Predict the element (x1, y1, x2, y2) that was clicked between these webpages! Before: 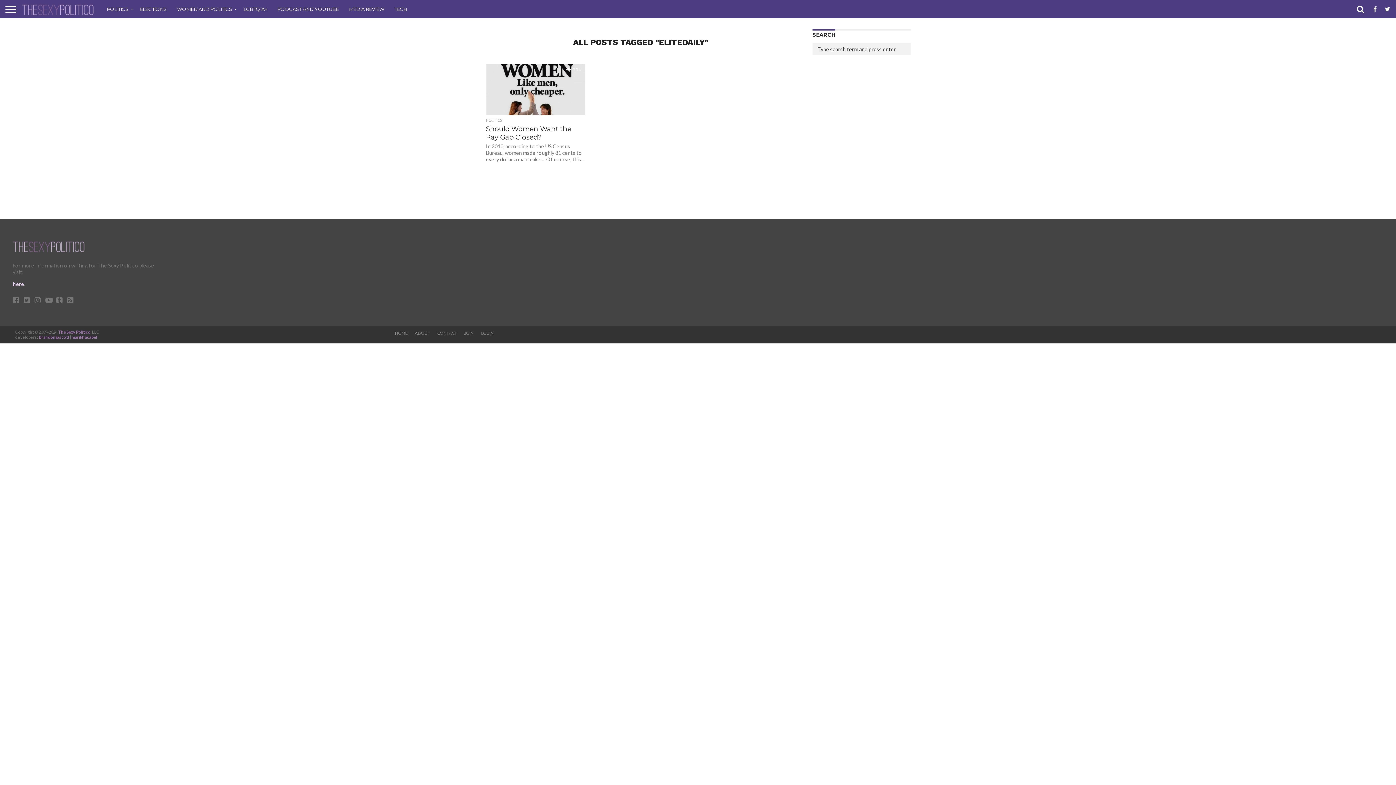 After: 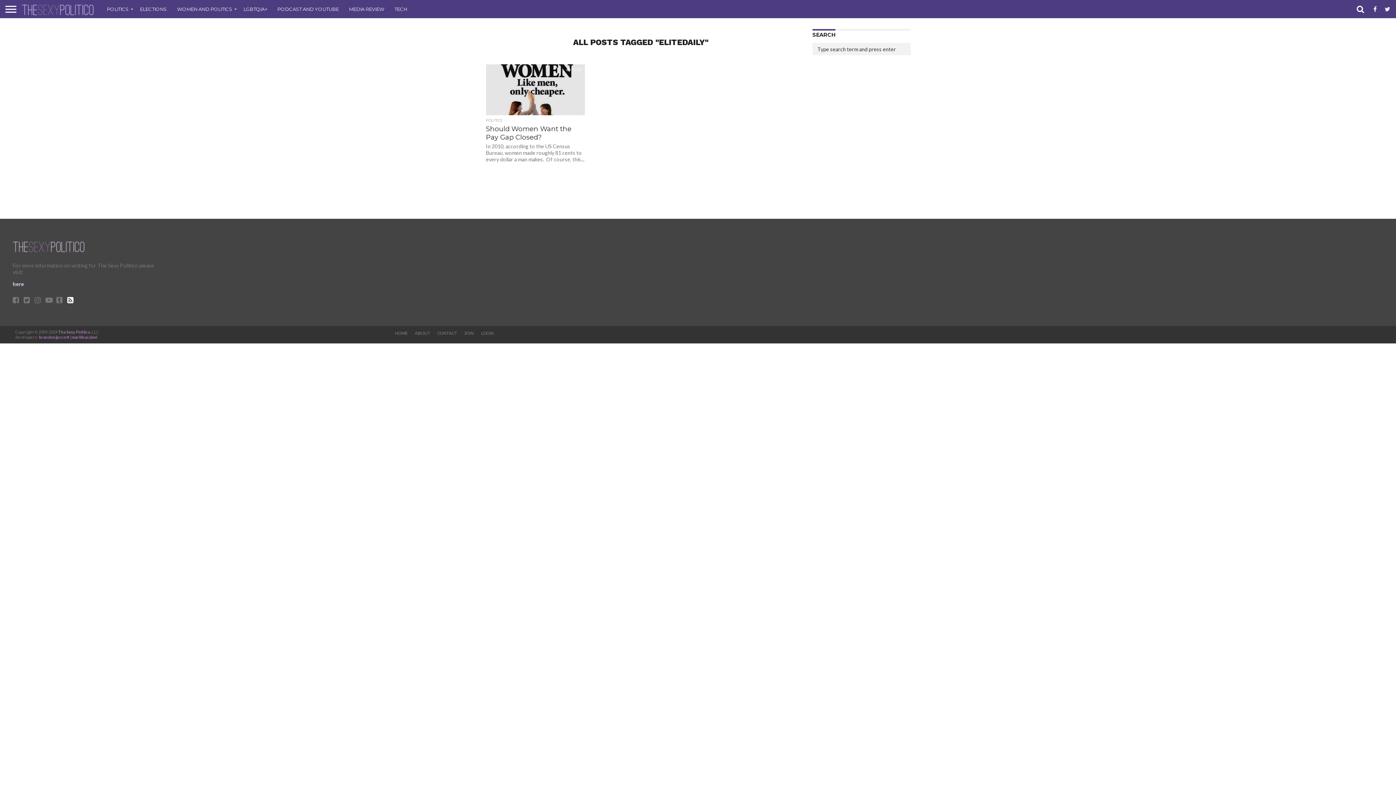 Action: bbox: (67, 297, 73, 304)